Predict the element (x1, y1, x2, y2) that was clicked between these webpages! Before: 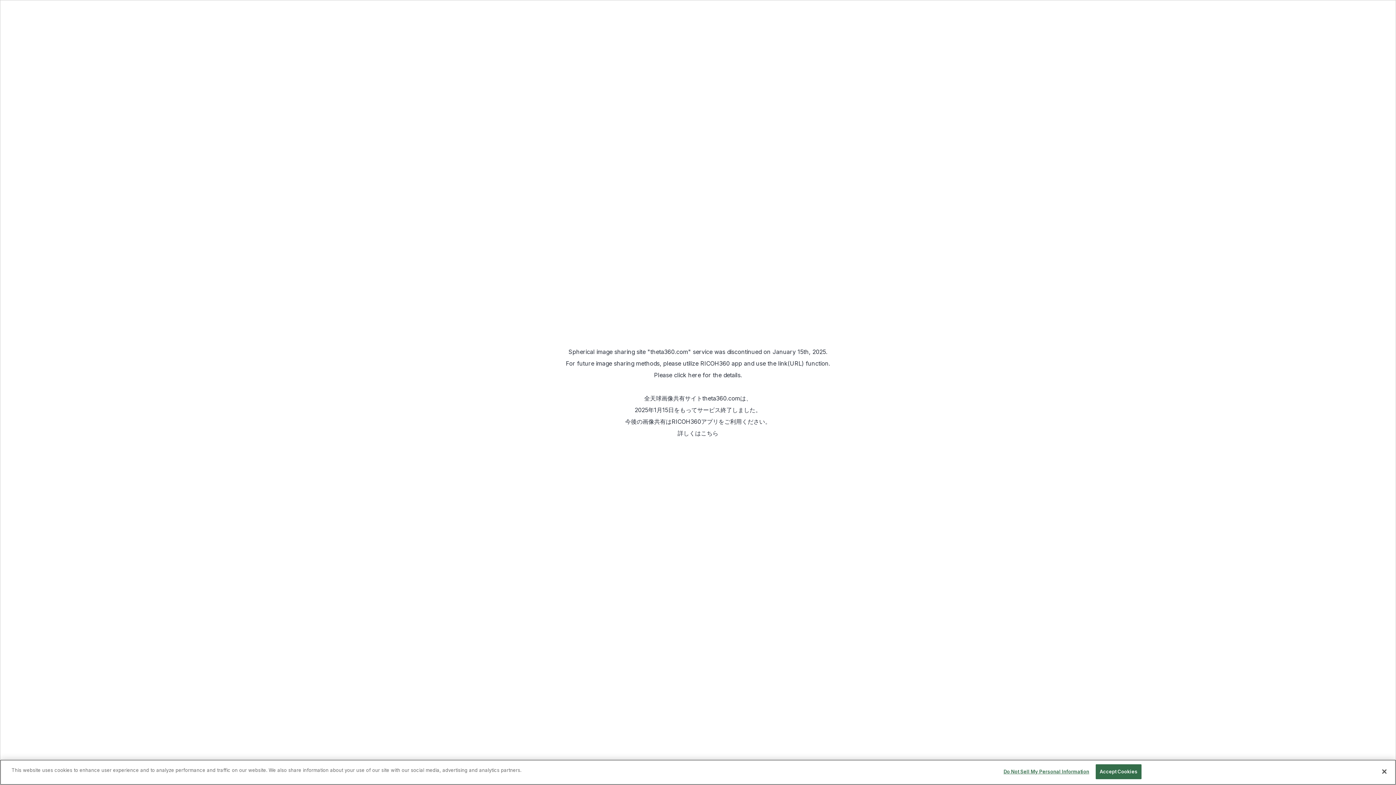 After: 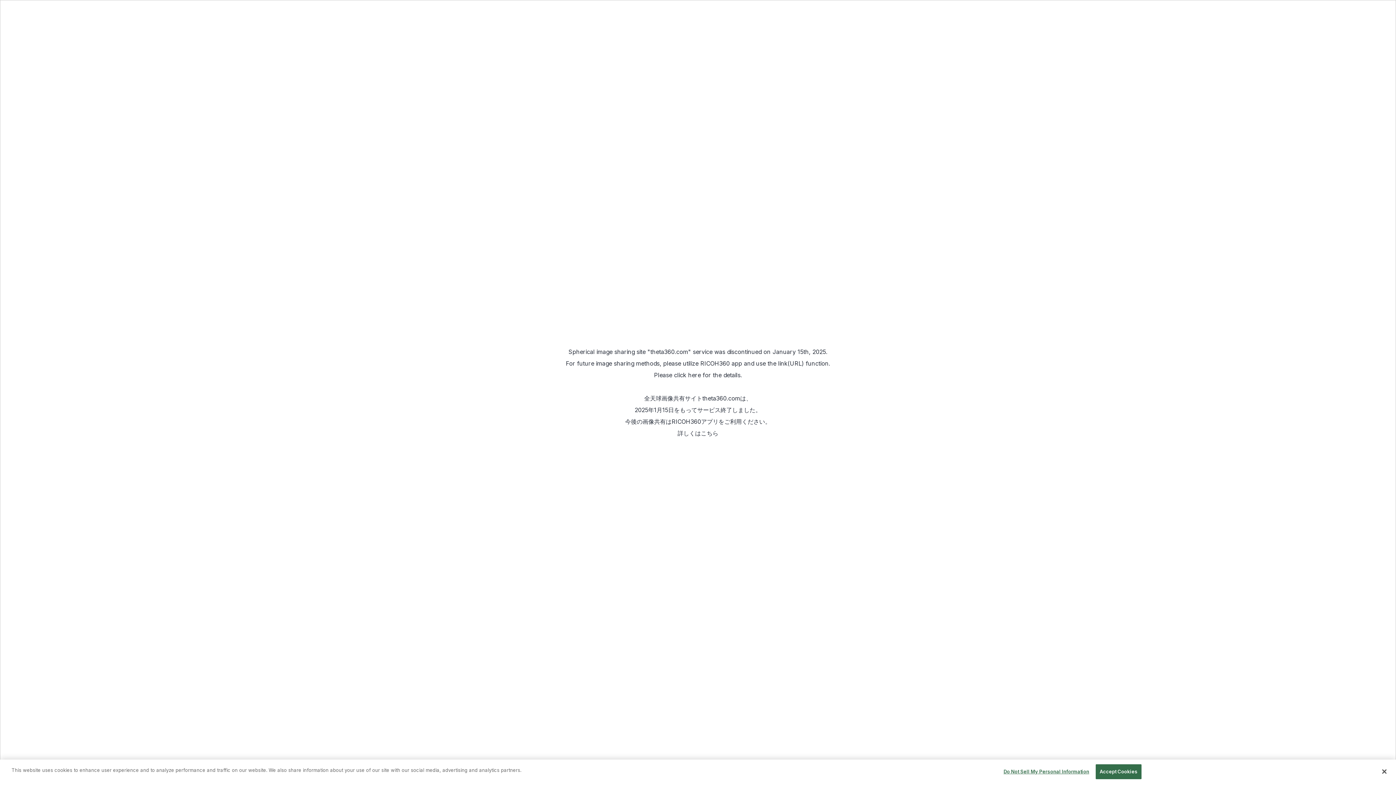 Action: label: RICOH360アプリ bbox: (671, 418, 718, 425)